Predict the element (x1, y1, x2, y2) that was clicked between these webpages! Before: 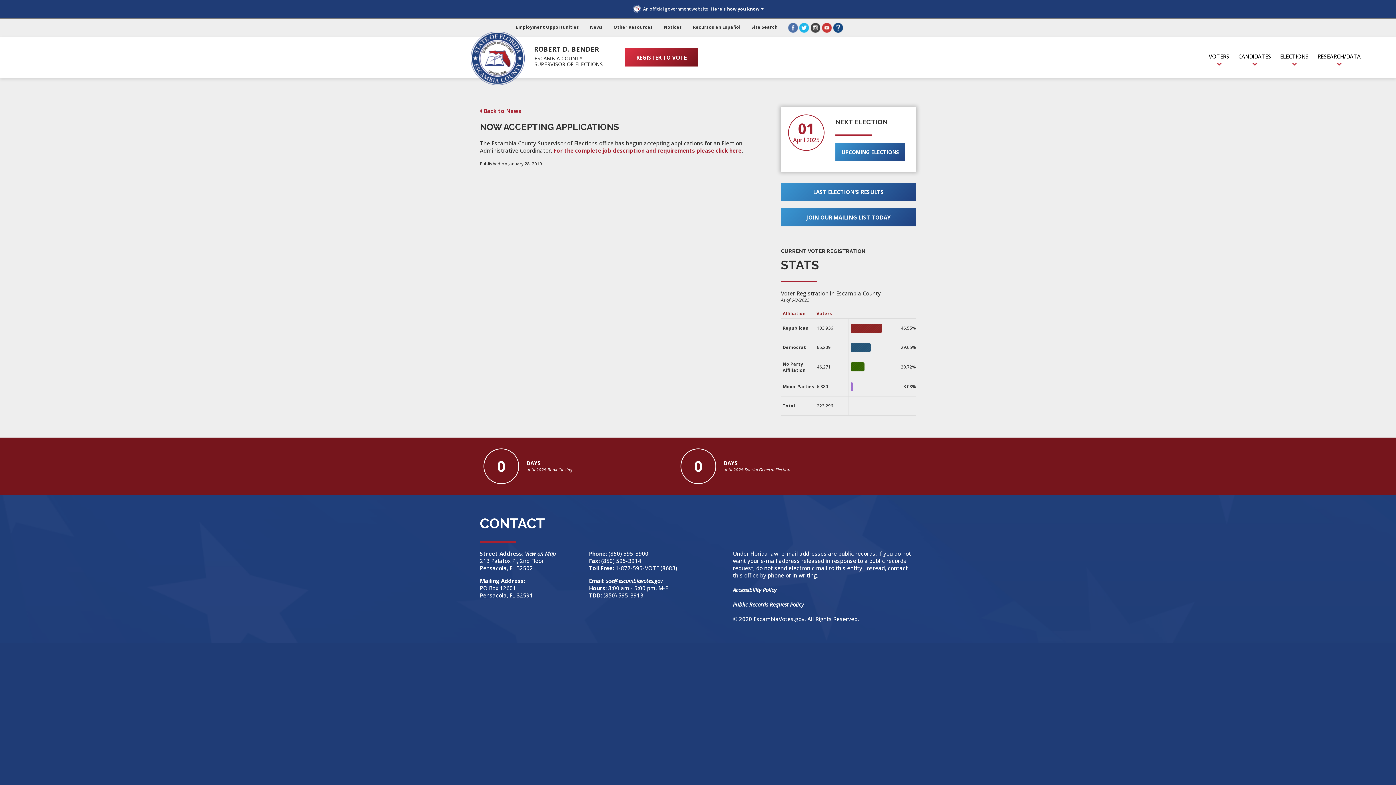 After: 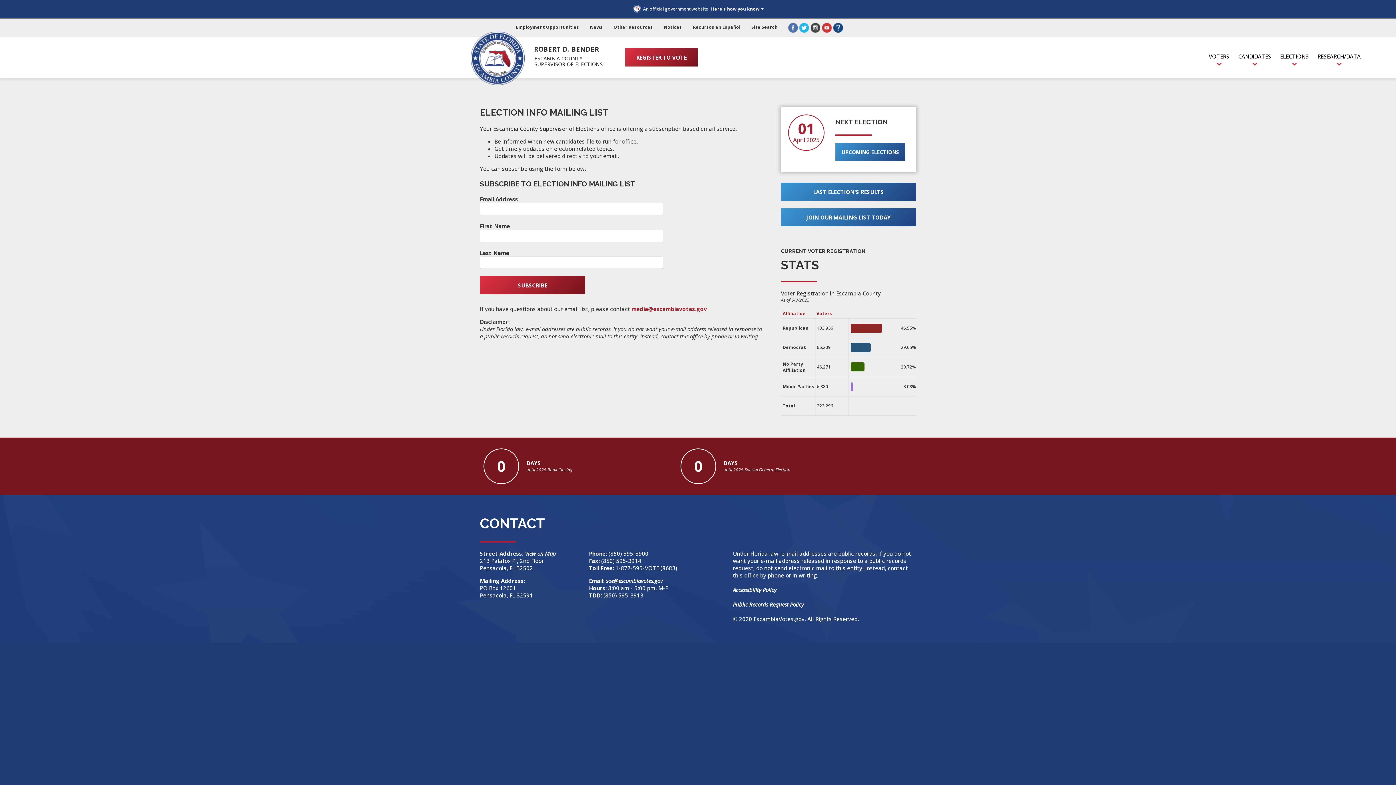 Action: label: JOIN OUR MAILING LIST TODAY bbox: (781, 208, 916, 226)